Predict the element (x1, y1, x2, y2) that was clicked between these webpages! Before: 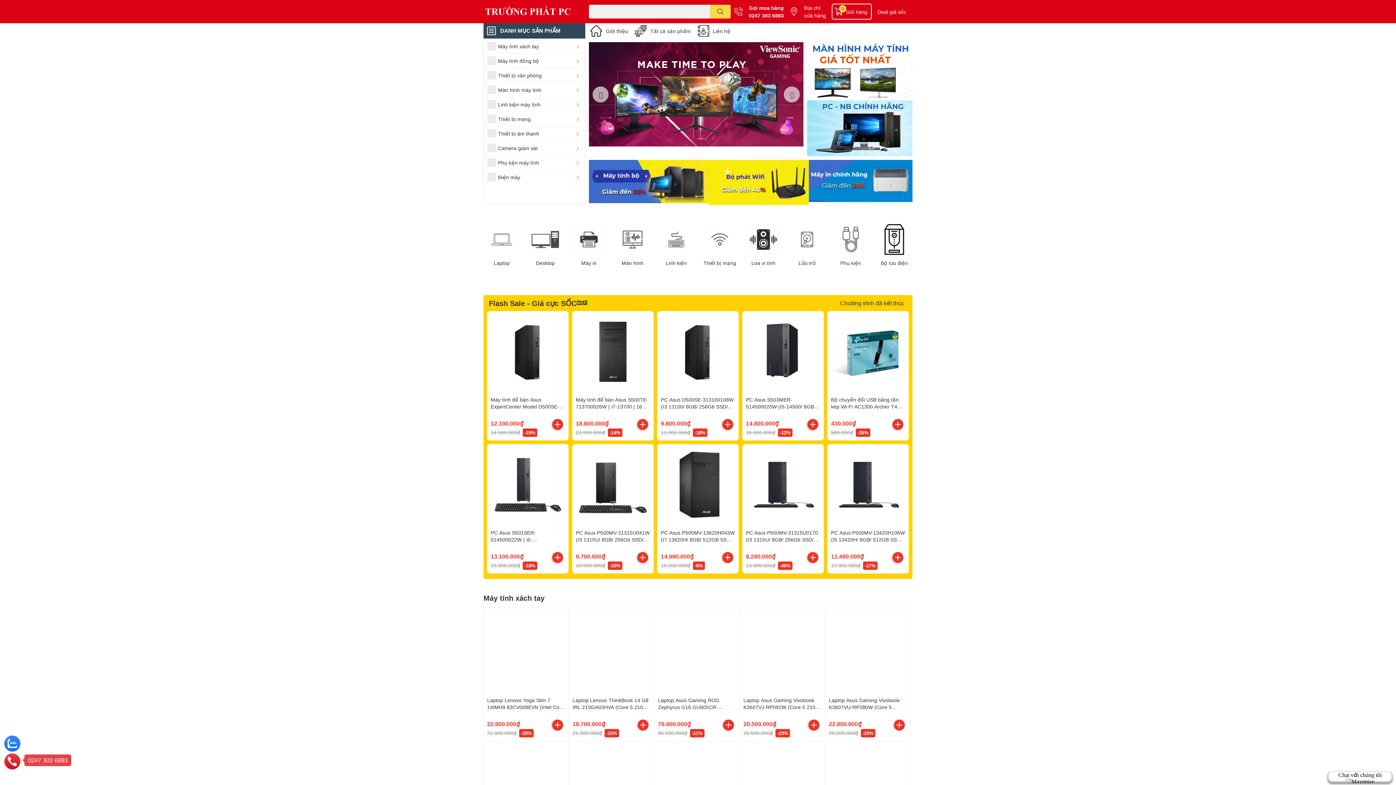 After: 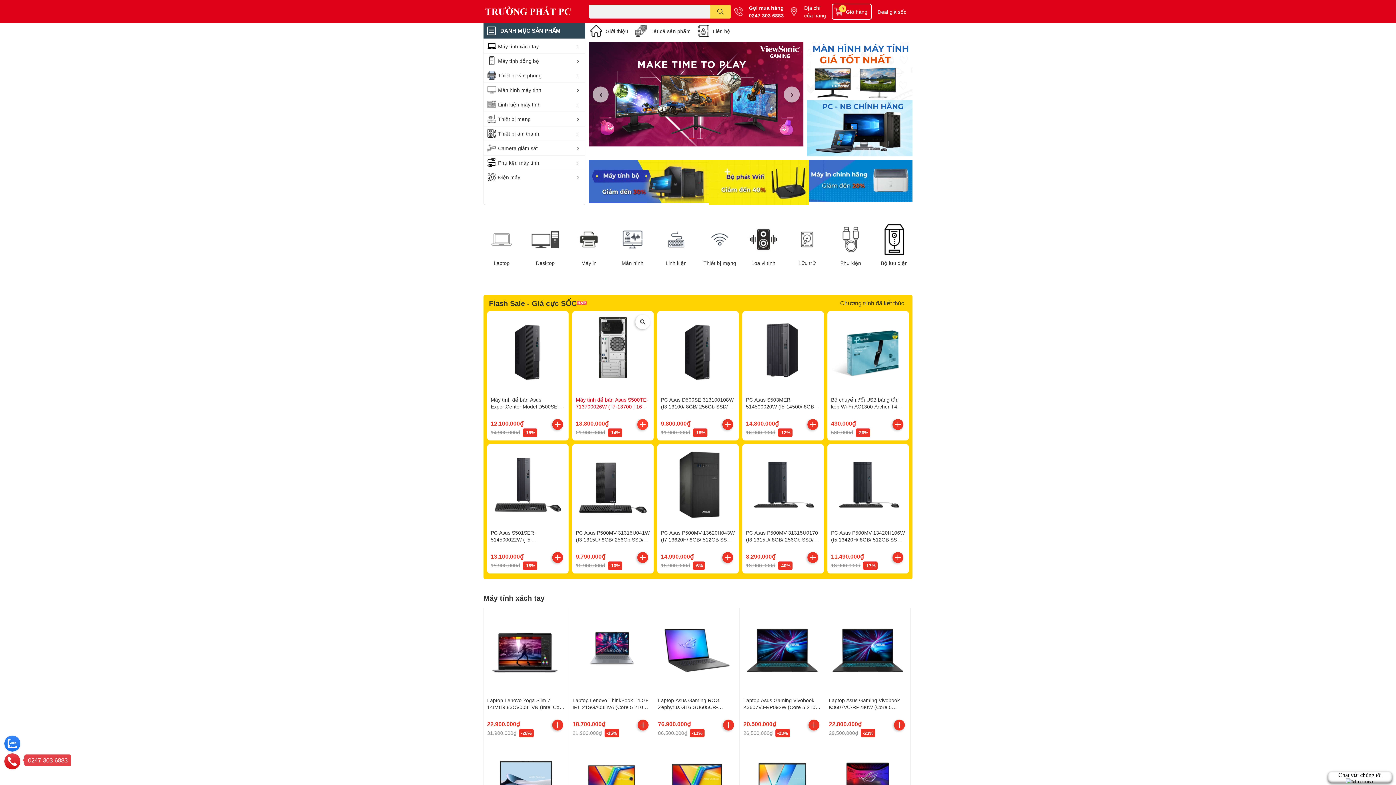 Action: bbox: (637, 419, 648, 430)